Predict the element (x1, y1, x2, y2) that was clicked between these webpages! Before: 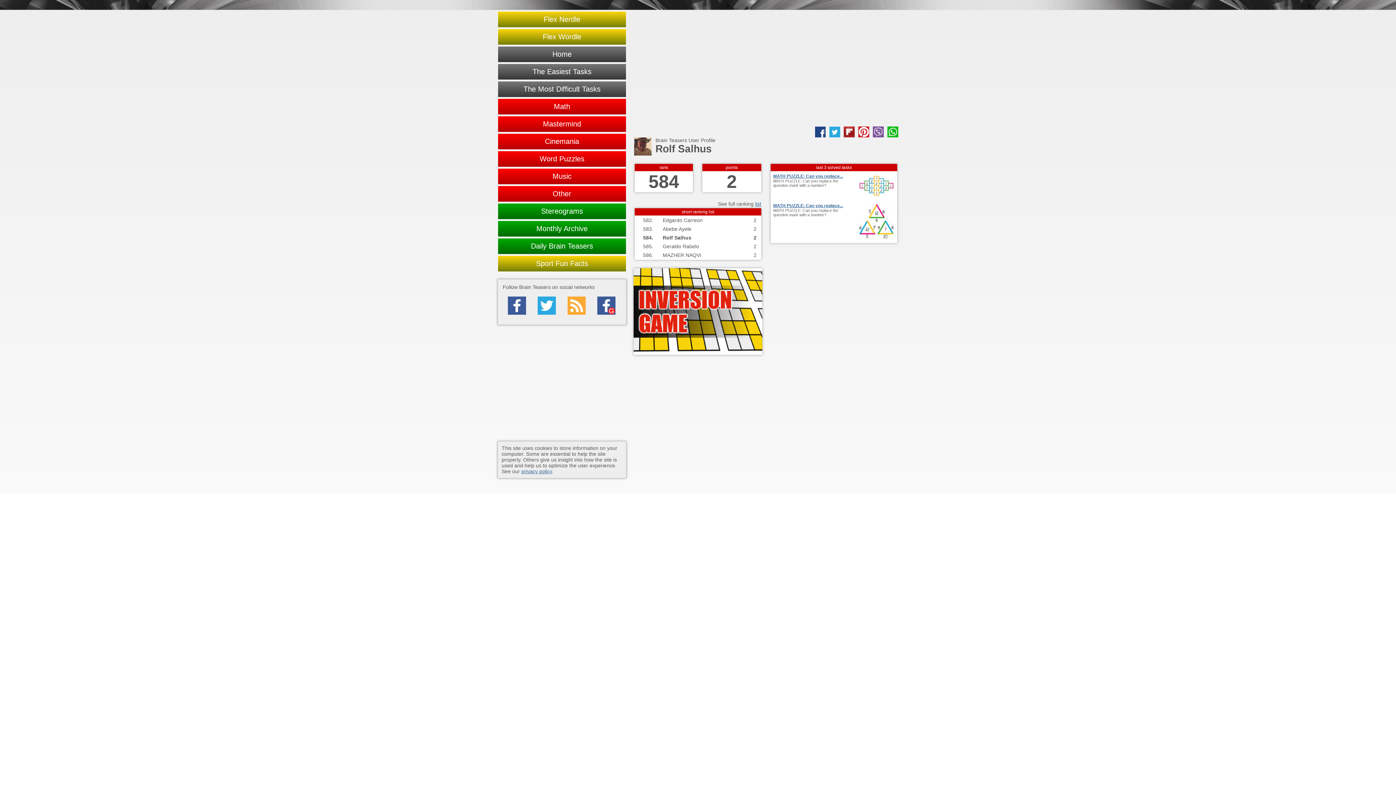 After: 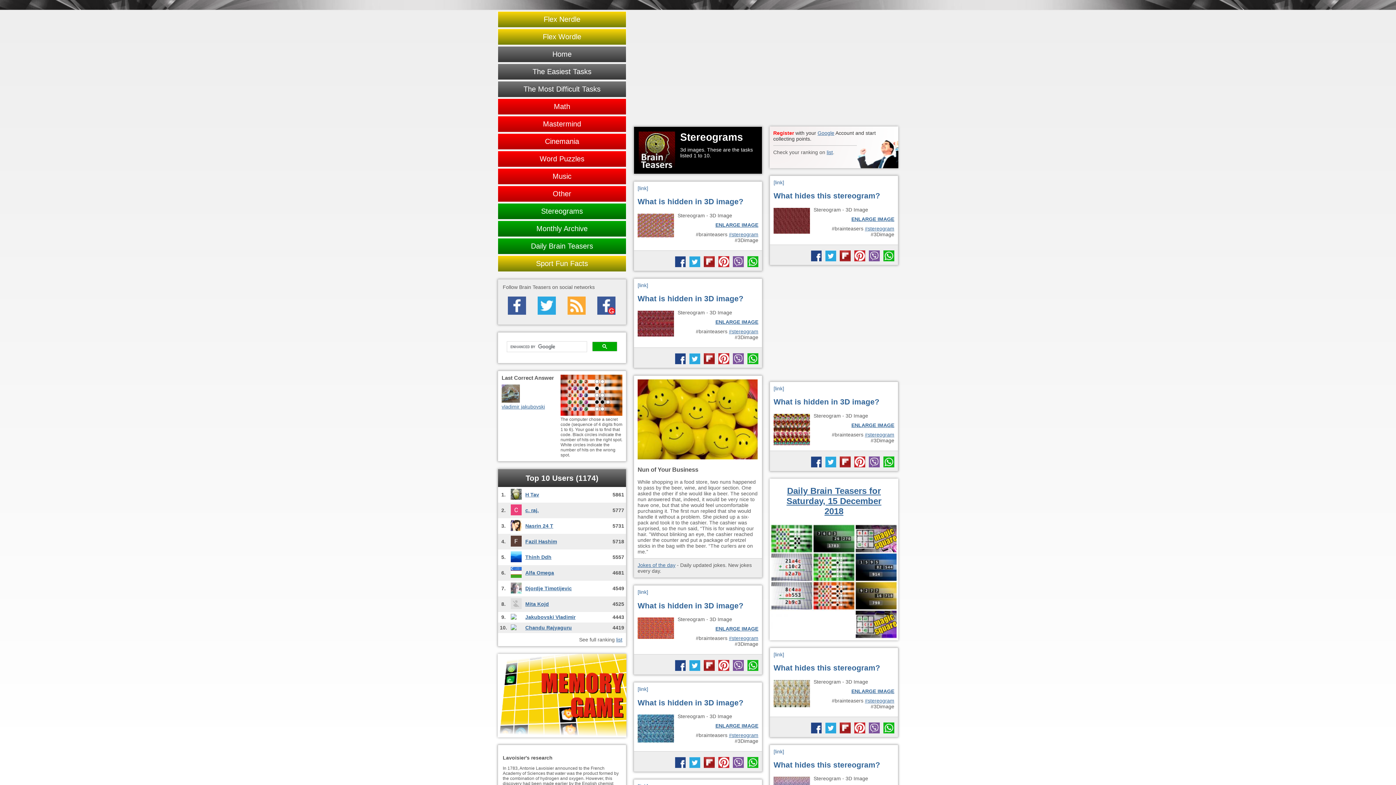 Action: label: Stereograms bbox: (497, 203, 626, 219)